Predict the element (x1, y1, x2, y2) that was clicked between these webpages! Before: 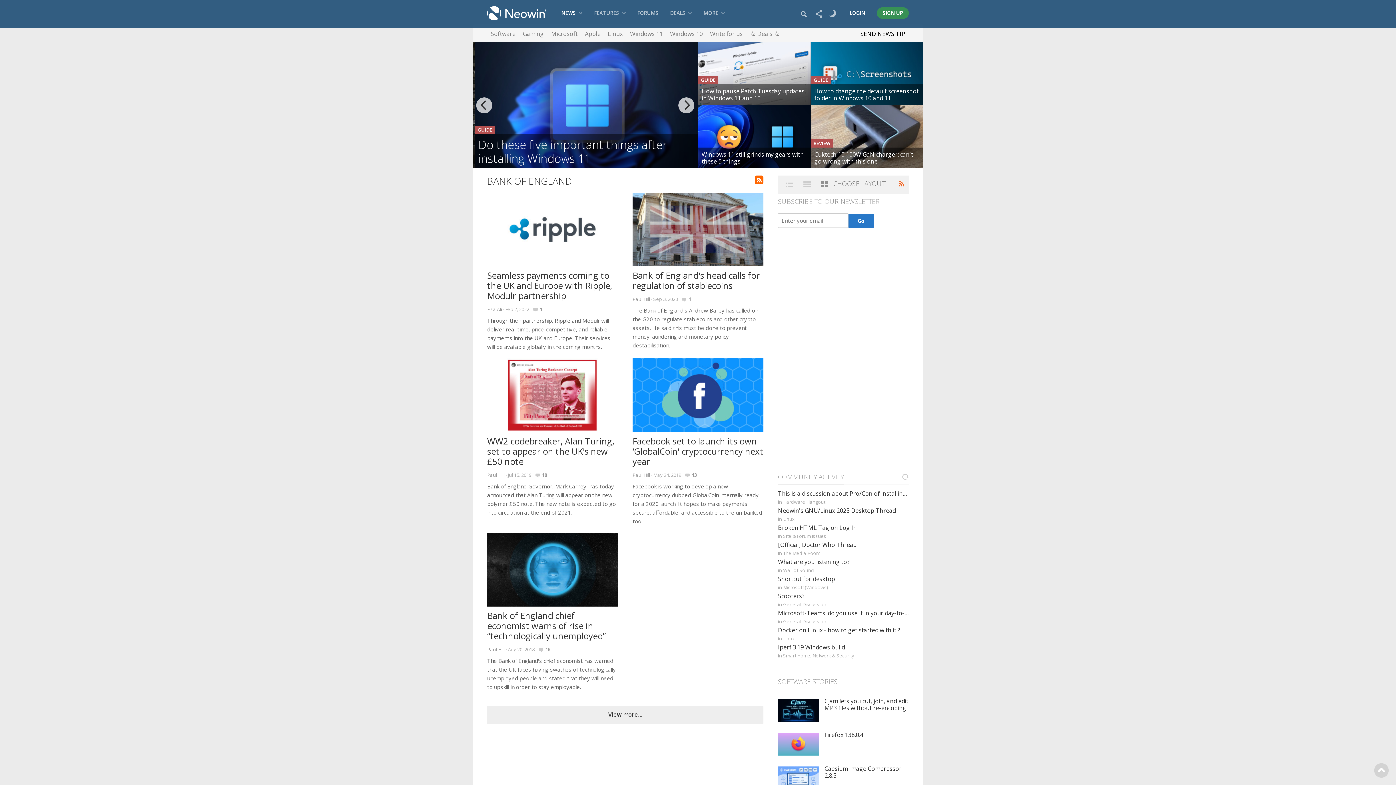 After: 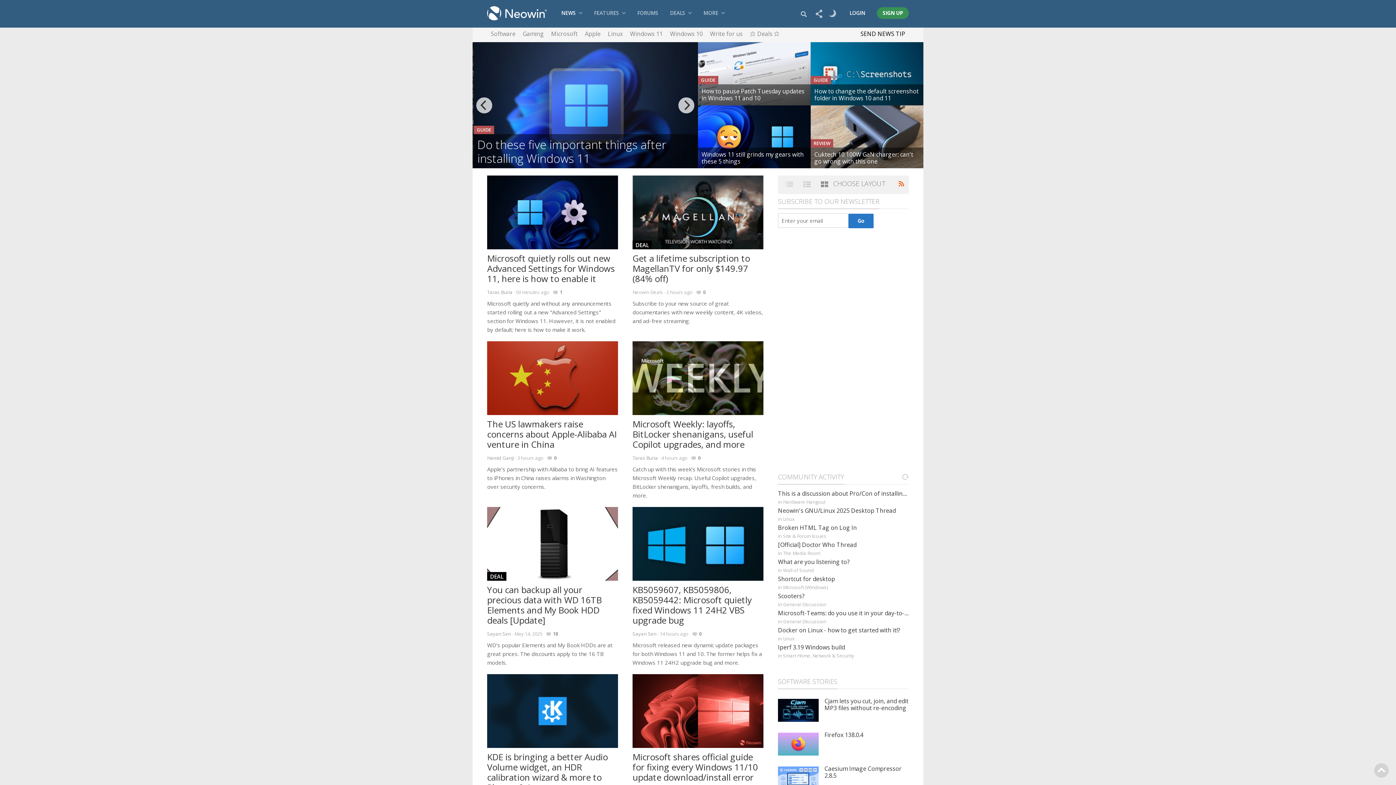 Action: bbox: (555, 0, 588, 26) label: NEWS